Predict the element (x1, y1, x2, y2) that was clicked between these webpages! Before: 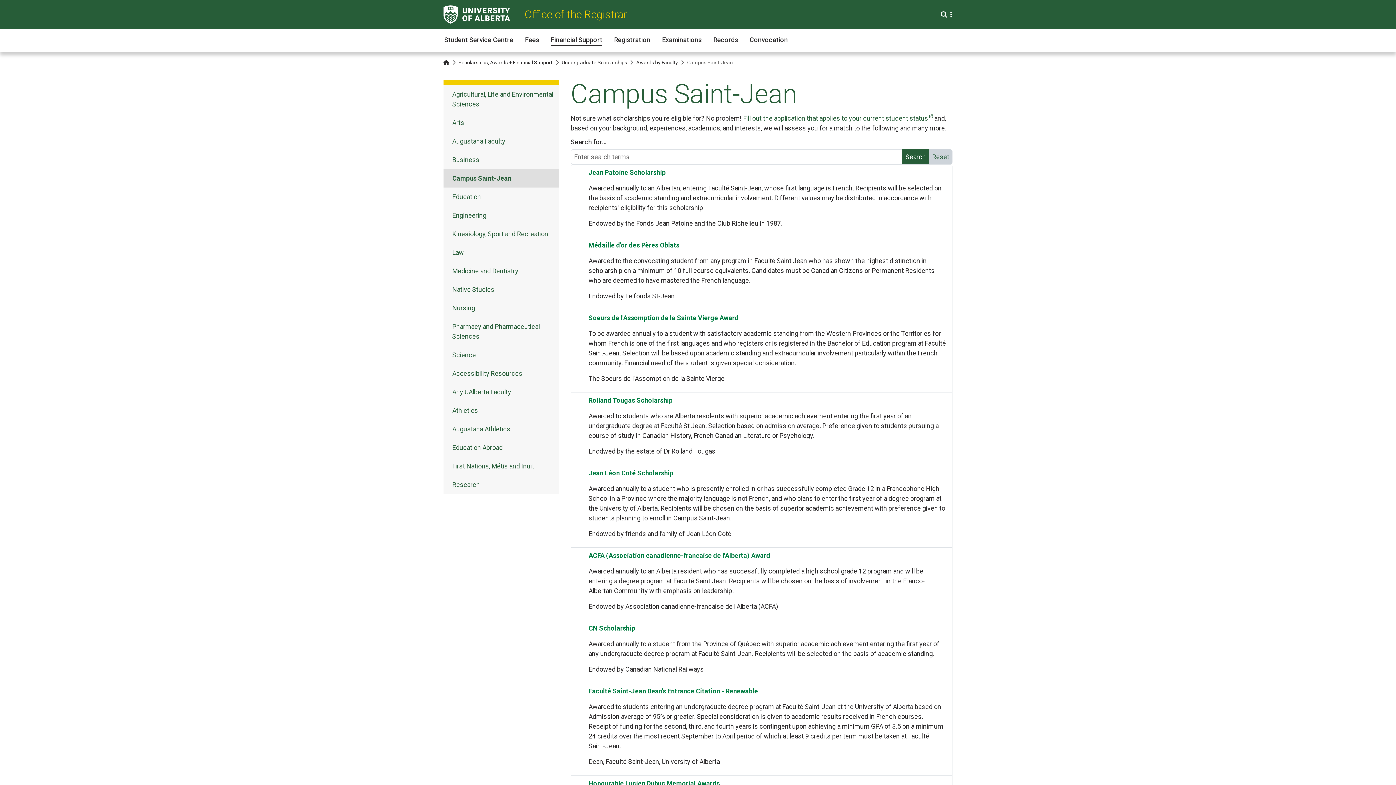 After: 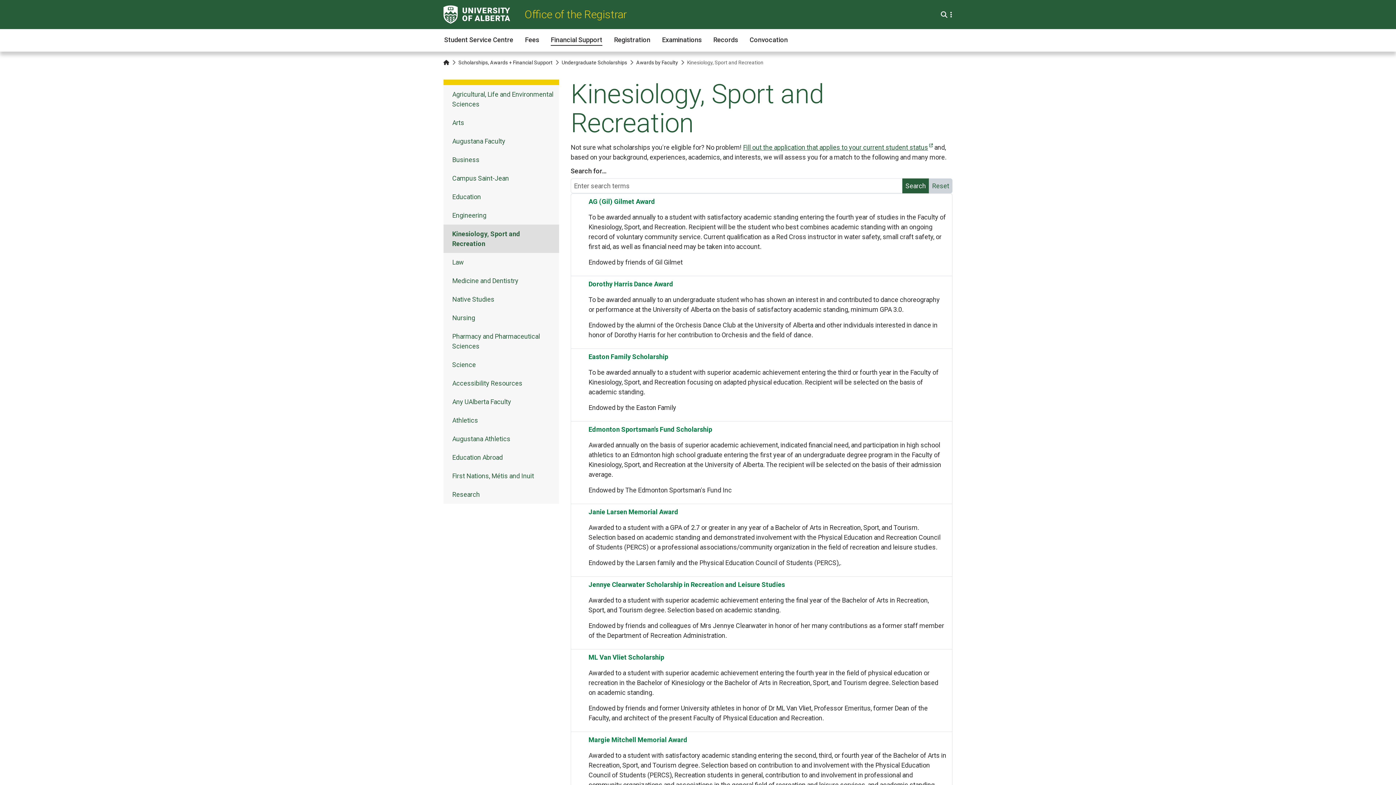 Action: bbox: (443, 224, 559, 243) label: Kinesiology, Sport and Recreation